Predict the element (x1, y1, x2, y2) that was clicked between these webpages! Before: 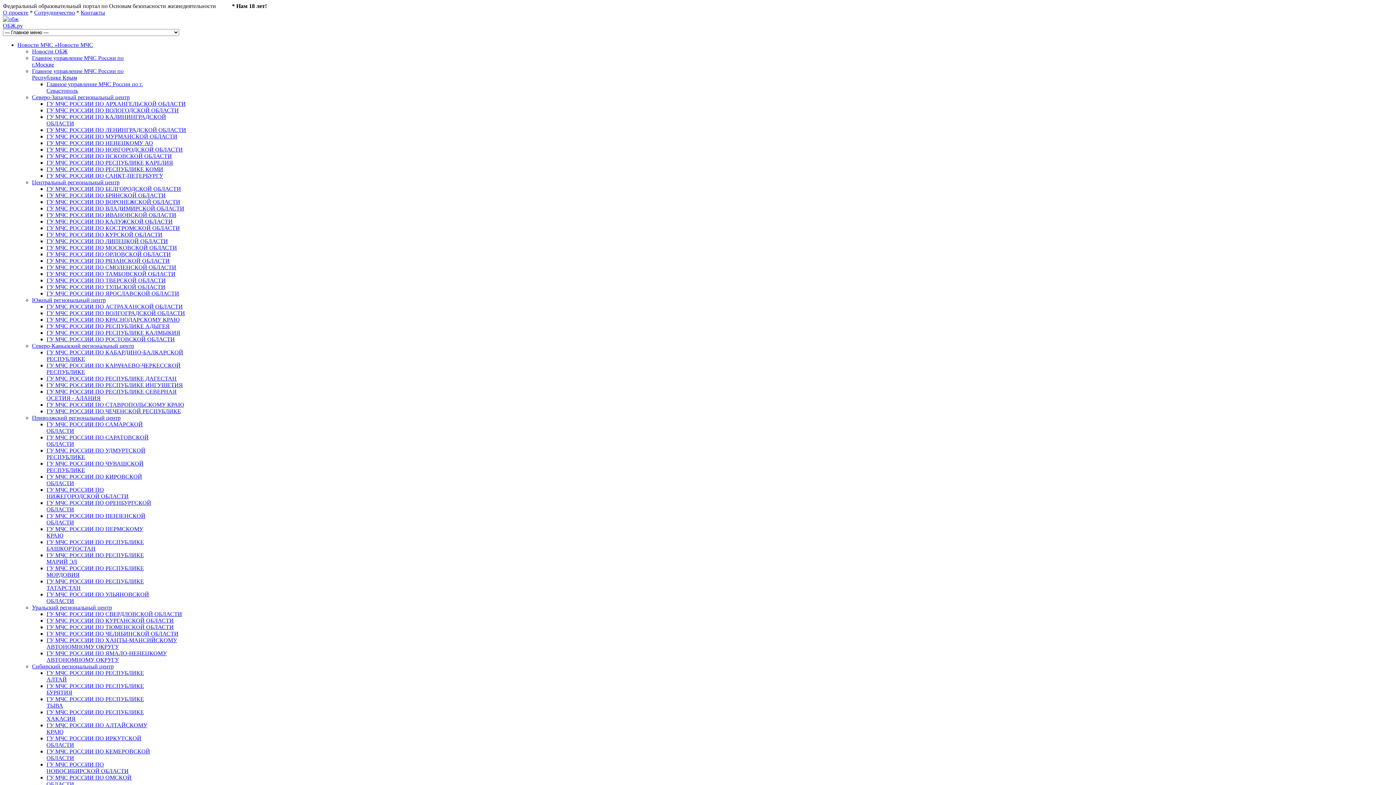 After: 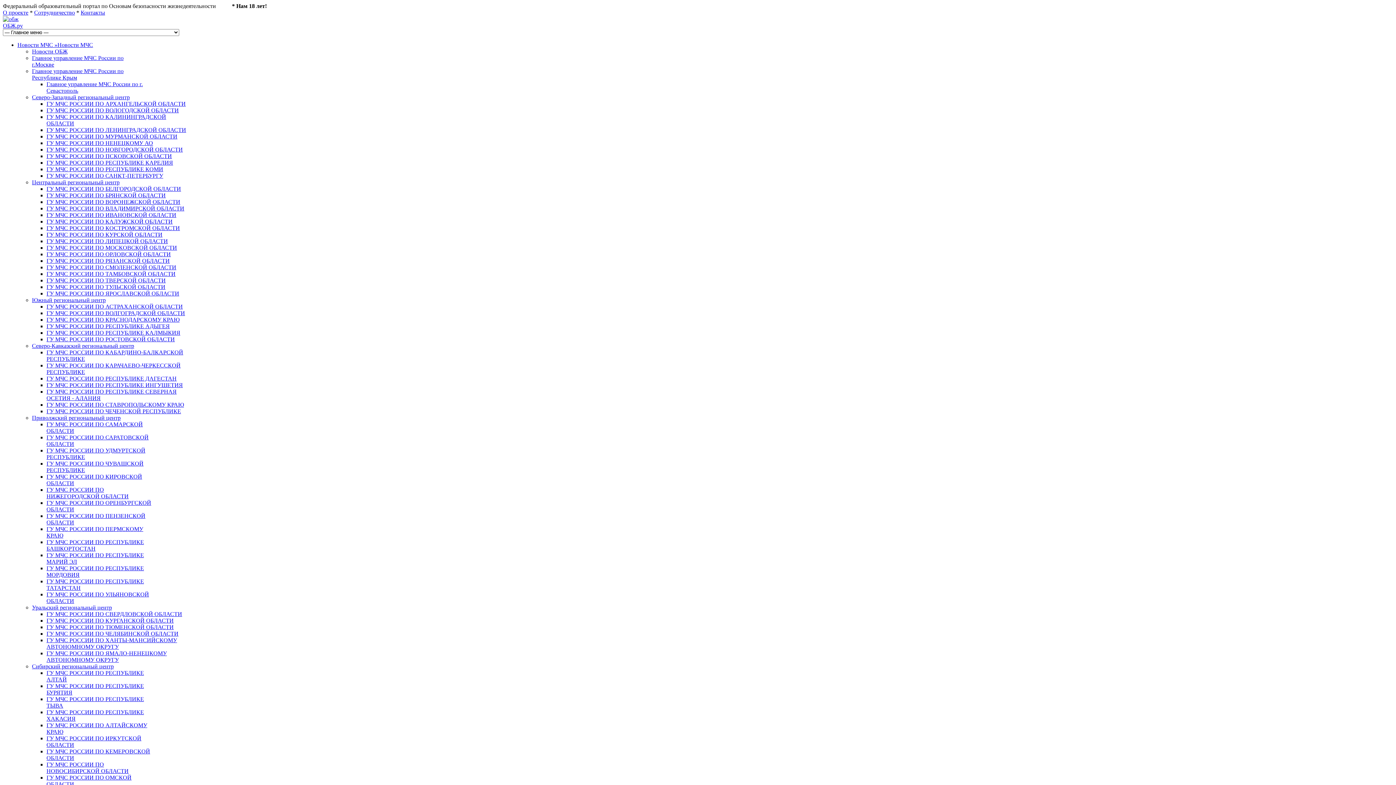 Action: label: ГУ МЧС РОССИИ ПО РЕСПУБЛИКЕ БАШКОРТОСТАН bbox: (46, 539, 144, 552)